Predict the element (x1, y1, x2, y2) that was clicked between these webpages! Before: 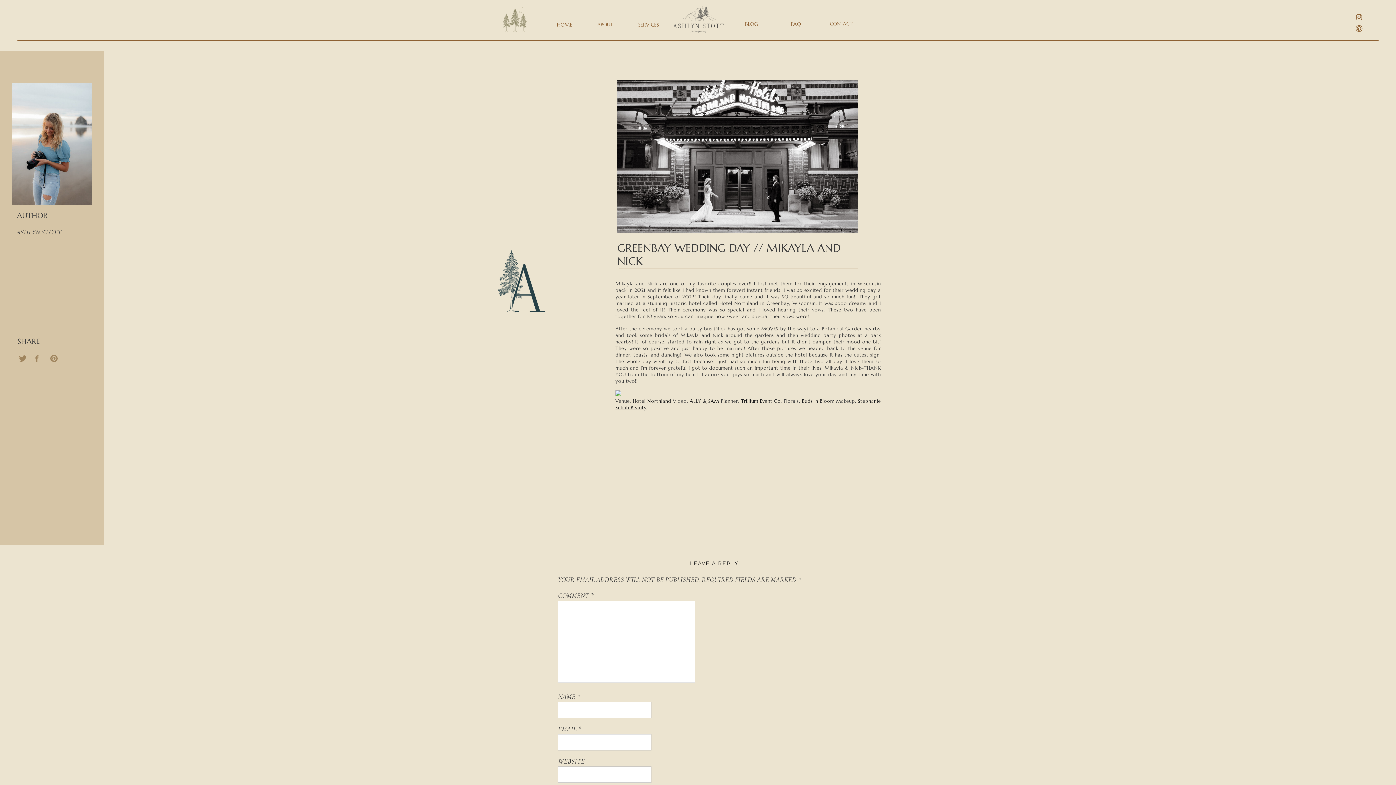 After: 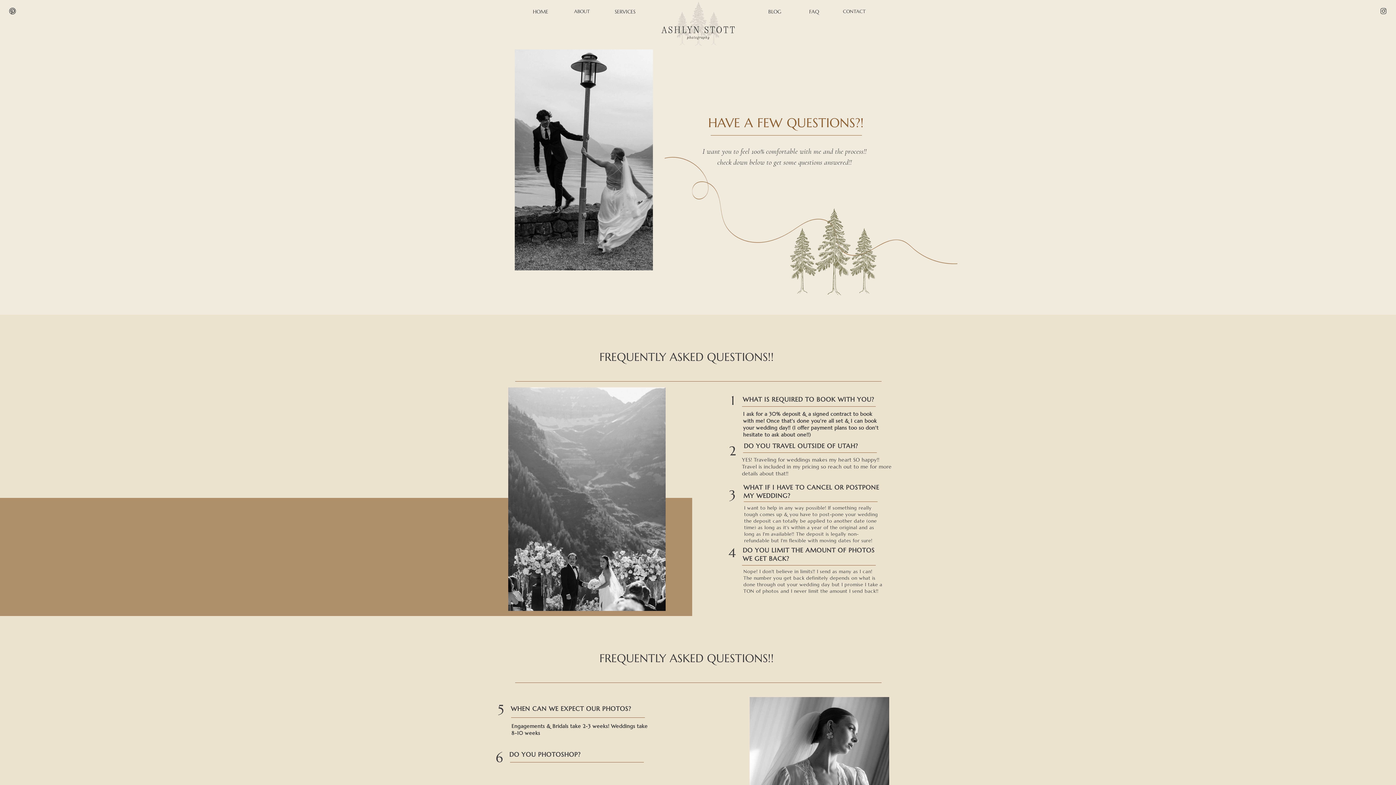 Action: label: FAQ
 bbox: (784, 21, 807, 26)